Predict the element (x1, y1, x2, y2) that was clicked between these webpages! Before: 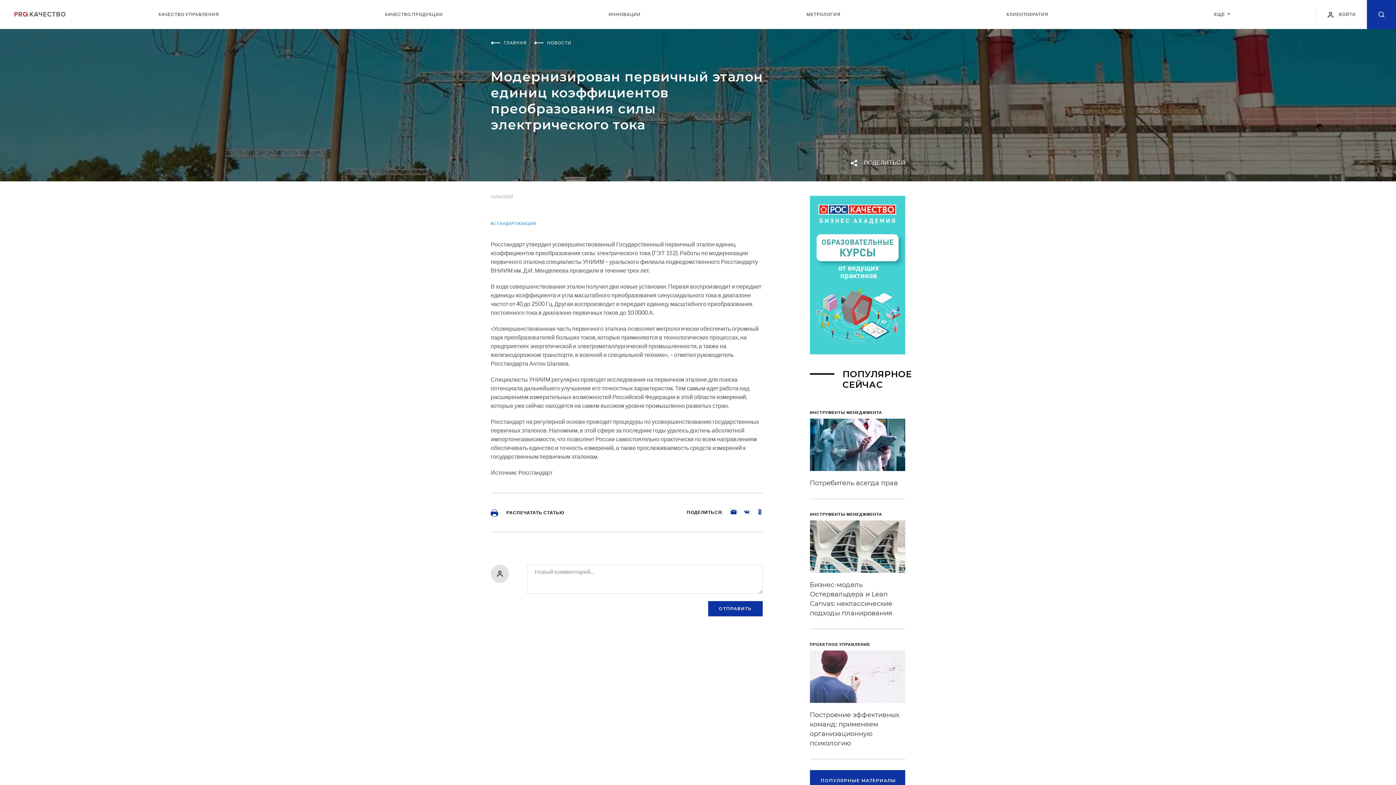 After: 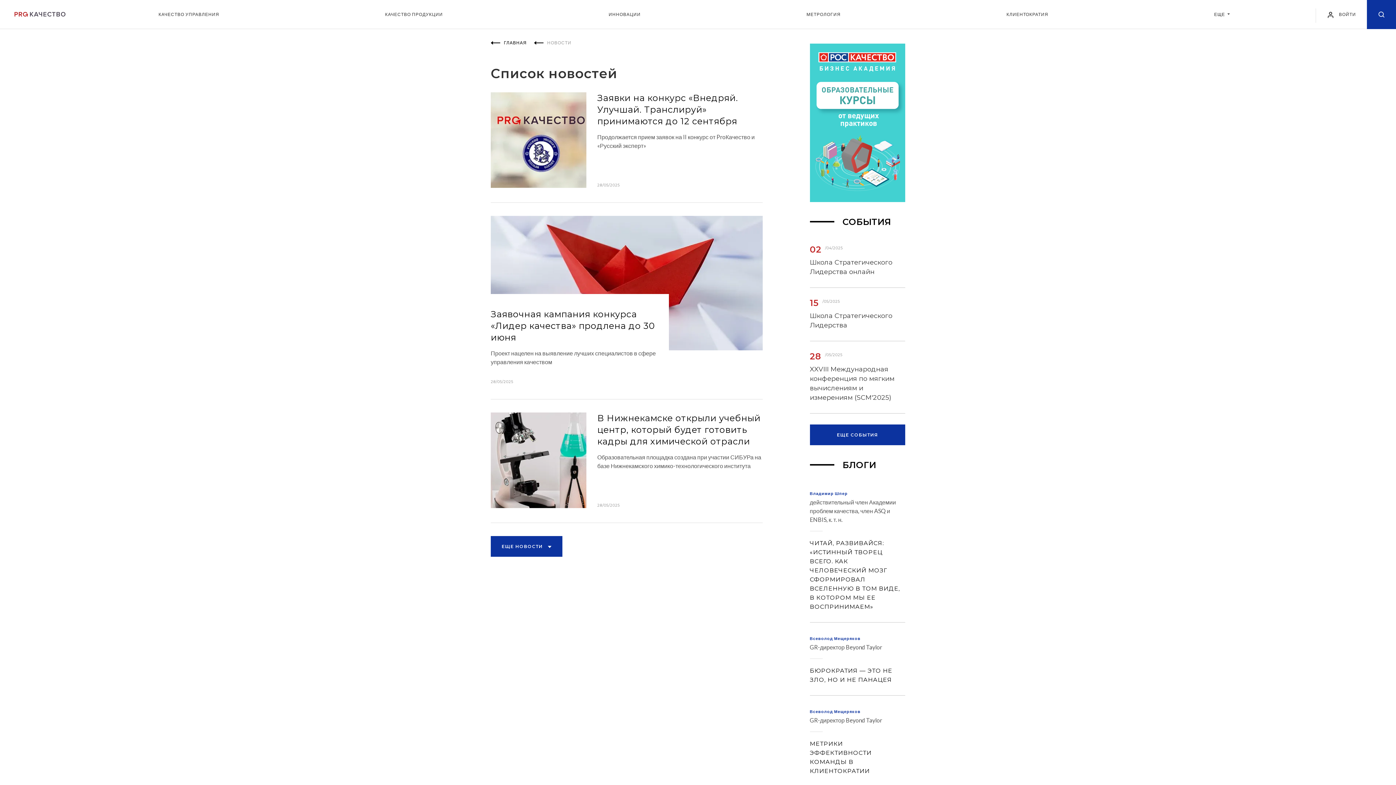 Action: bbox: (547, 40, 571, 45) label: НОВОСТИ